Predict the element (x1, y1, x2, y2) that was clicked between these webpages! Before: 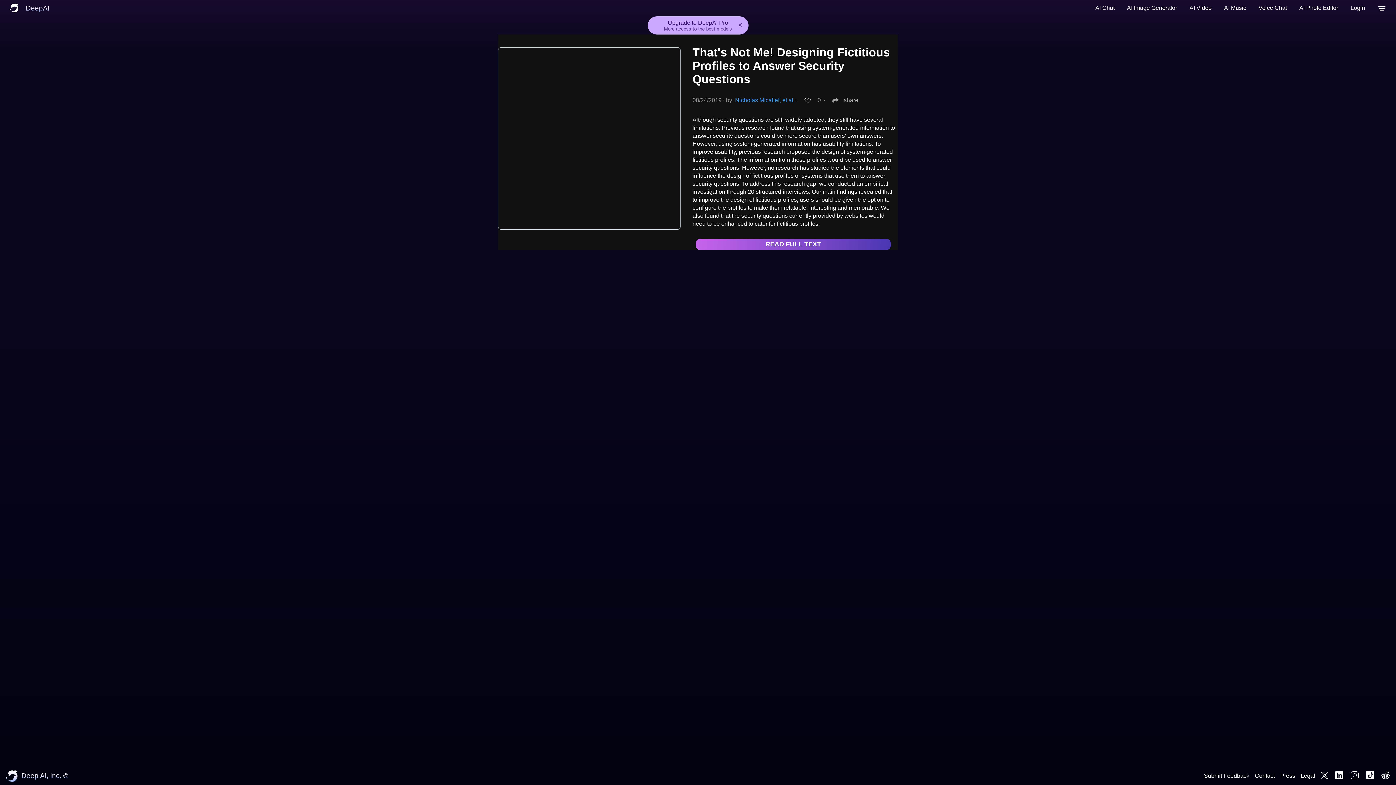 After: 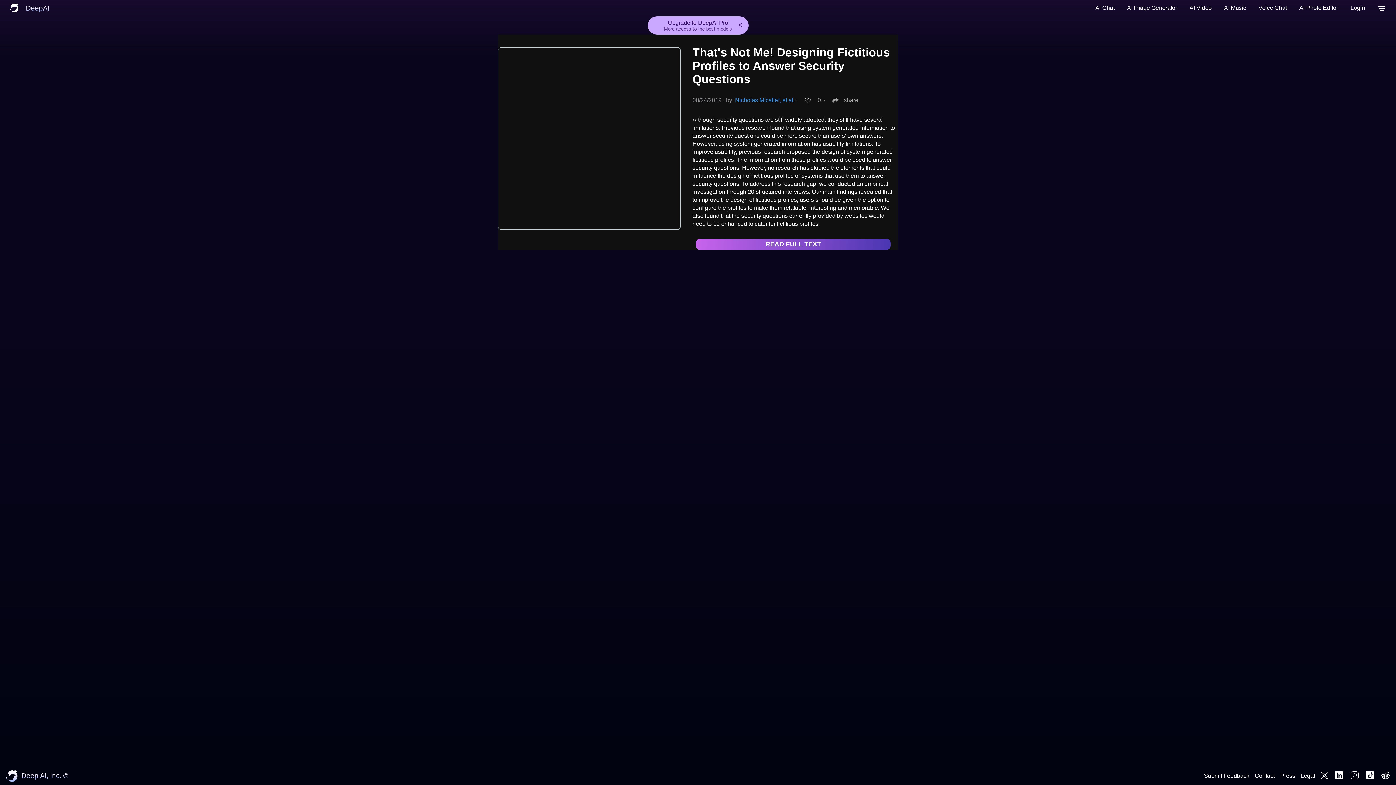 Action: label: READ FULL TEXT bbox: (696, 238, 890, 250)